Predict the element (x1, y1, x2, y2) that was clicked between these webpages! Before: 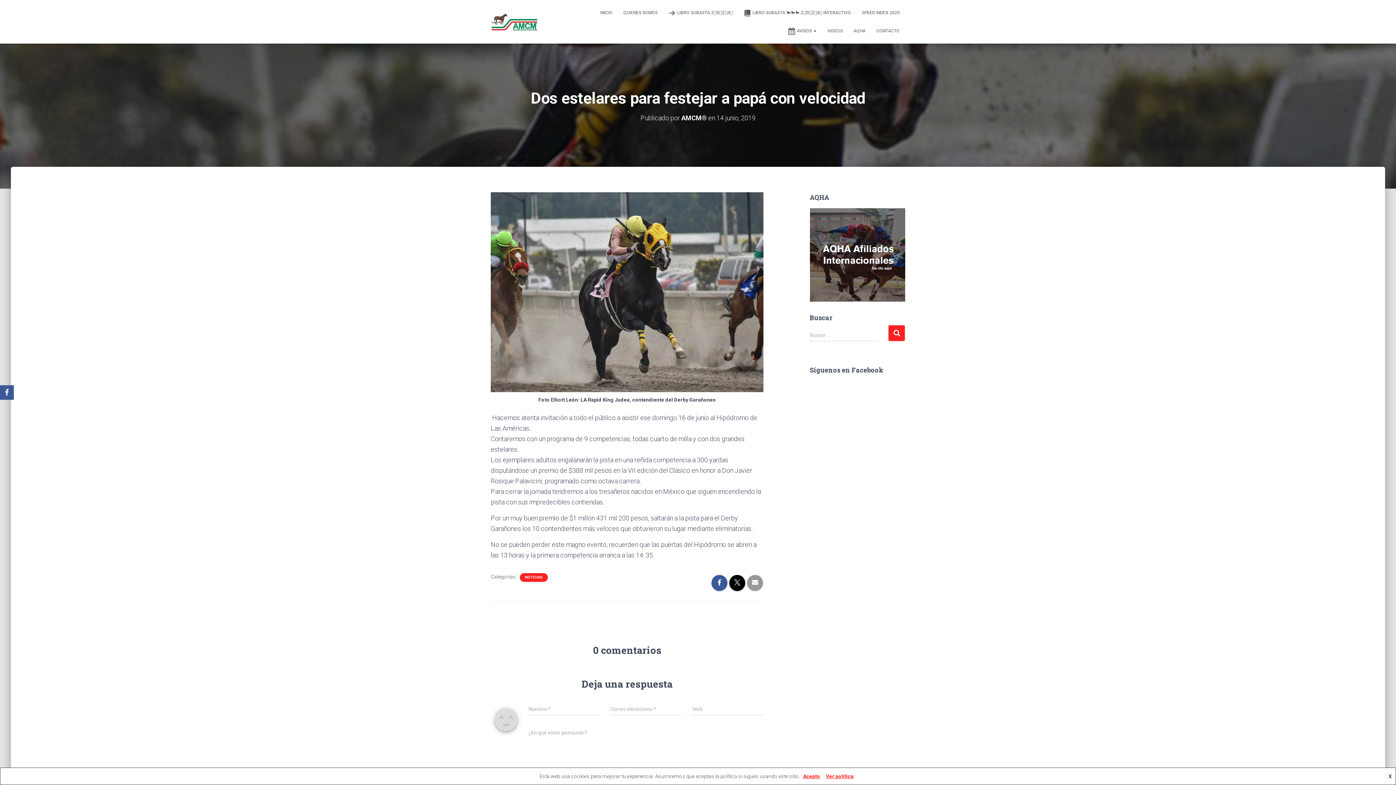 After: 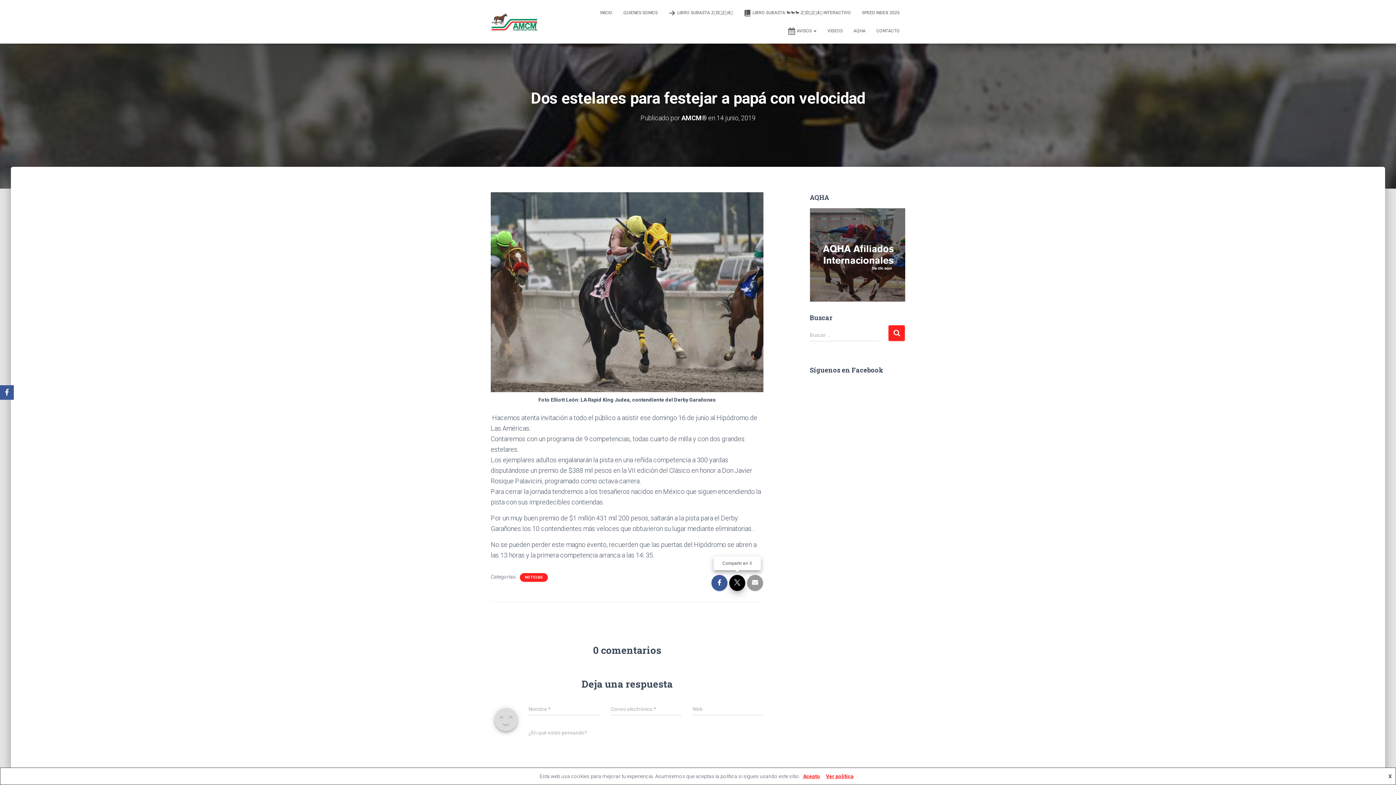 Action: bbox: (729, 575, 745, 591)